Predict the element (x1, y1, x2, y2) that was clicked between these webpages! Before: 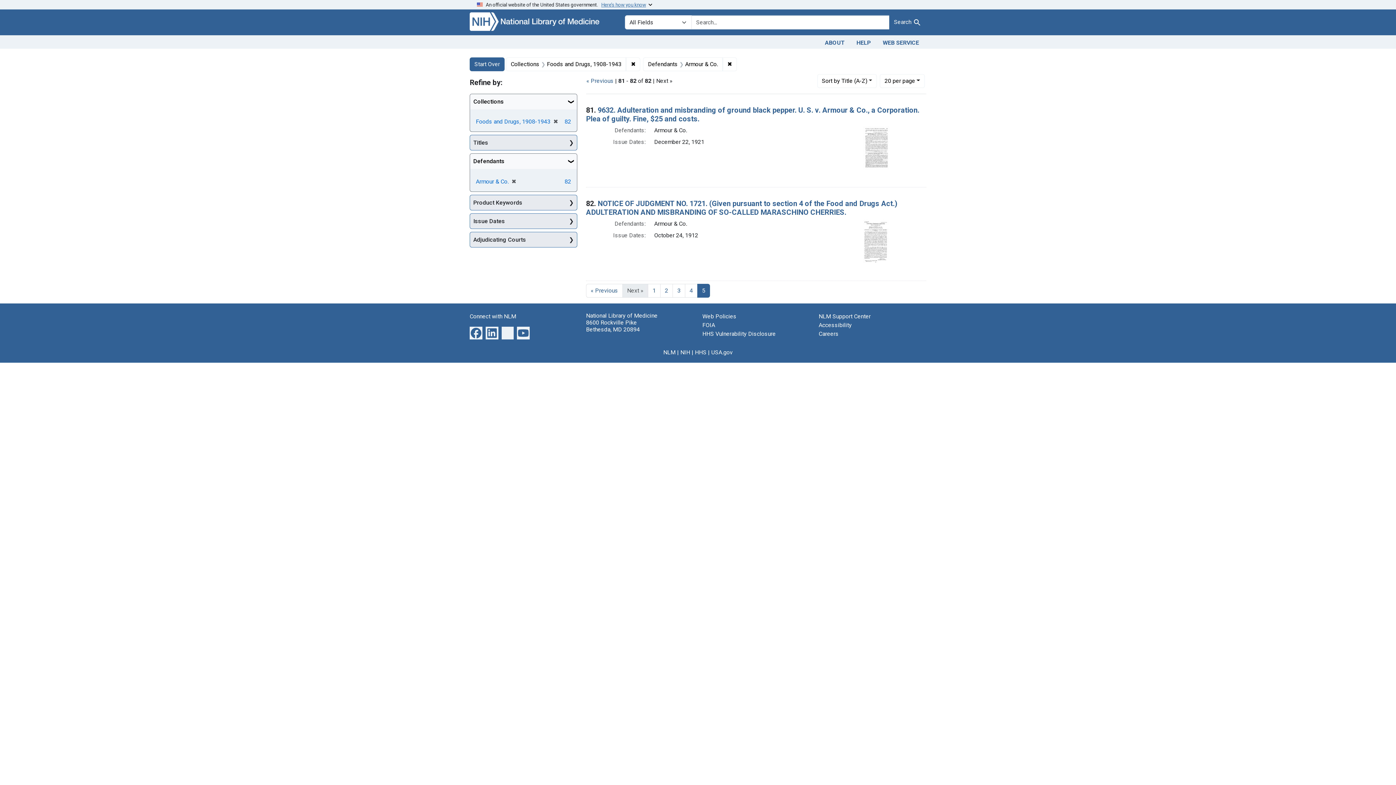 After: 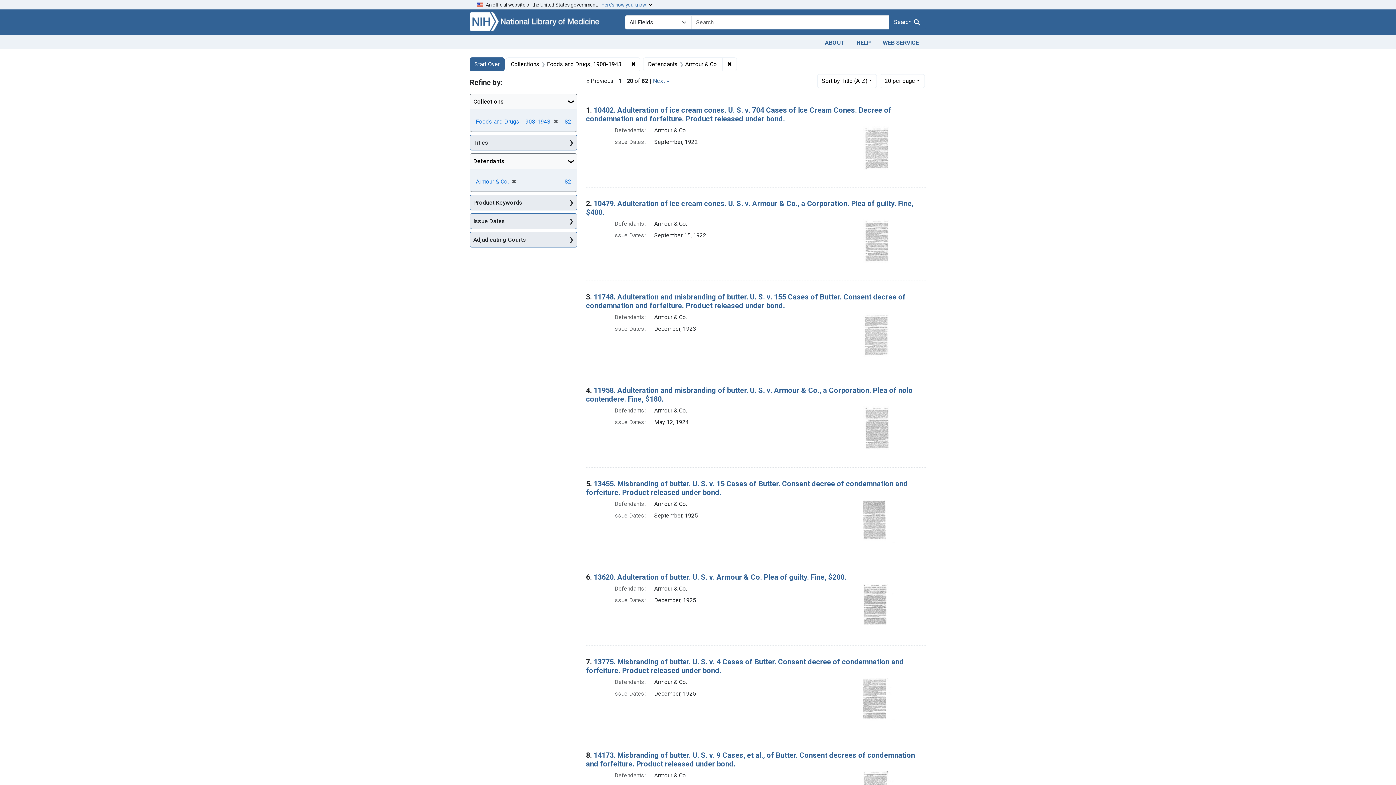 Action: label: Search bbox: (889, 15, 926, 29)